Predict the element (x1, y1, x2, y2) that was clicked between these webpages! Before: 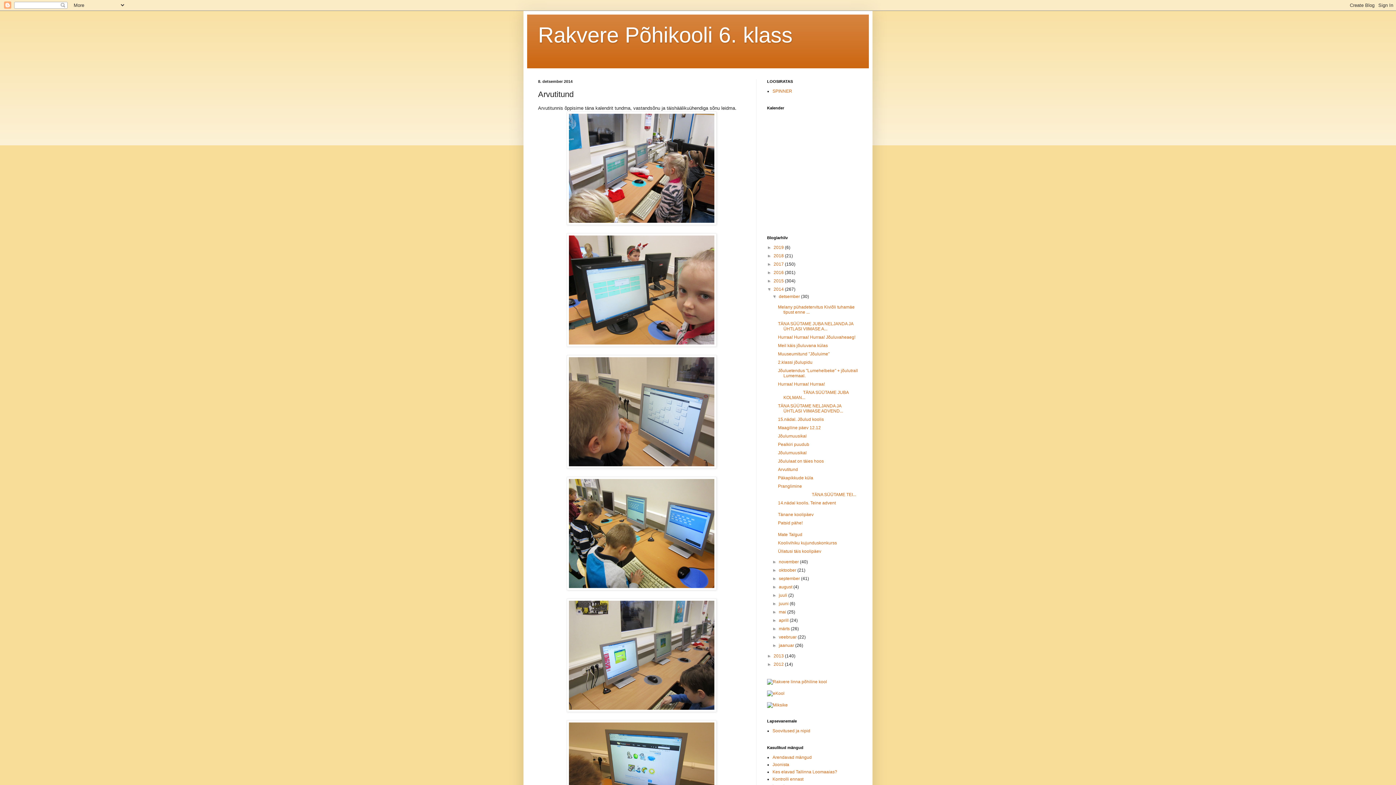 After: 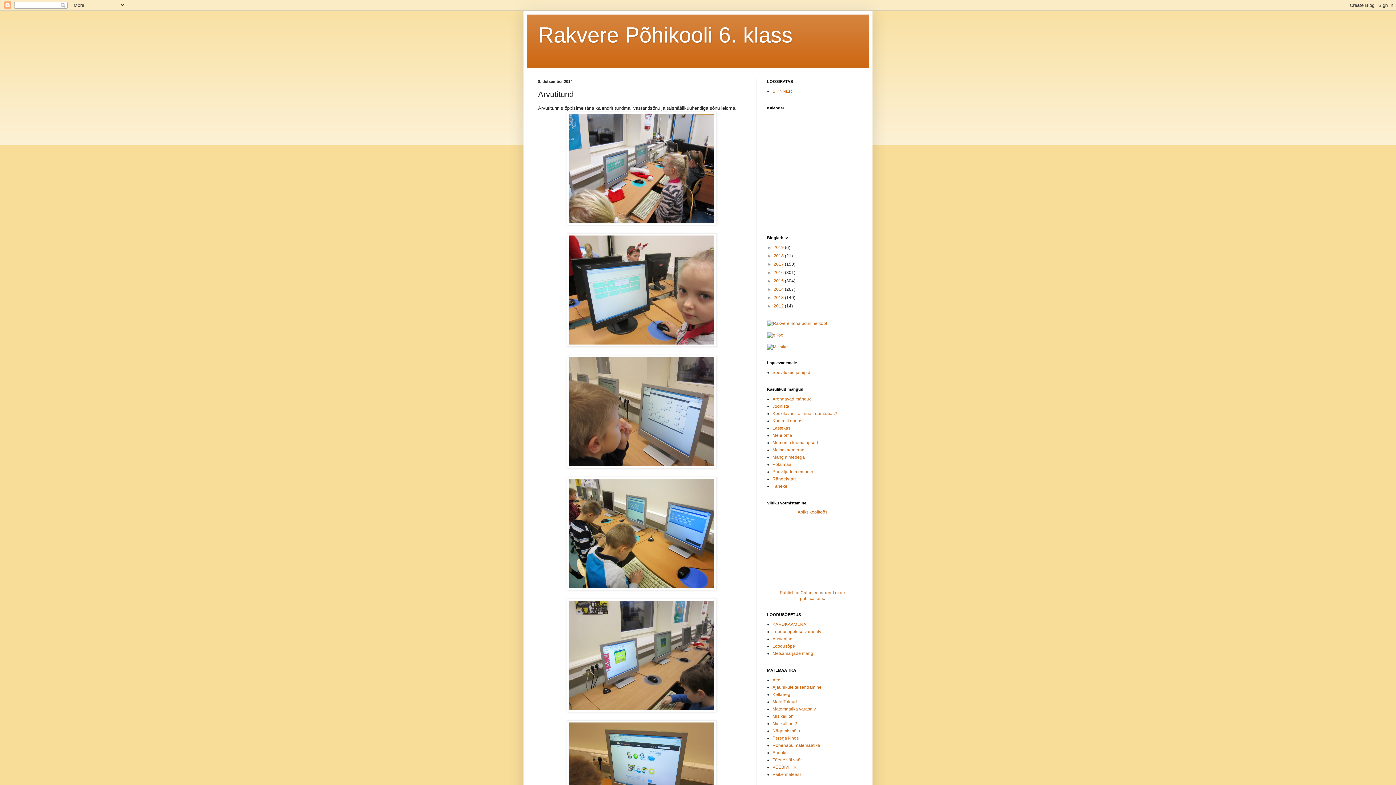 Action: label: ▼   bbox: (767, 286, 773, 292)